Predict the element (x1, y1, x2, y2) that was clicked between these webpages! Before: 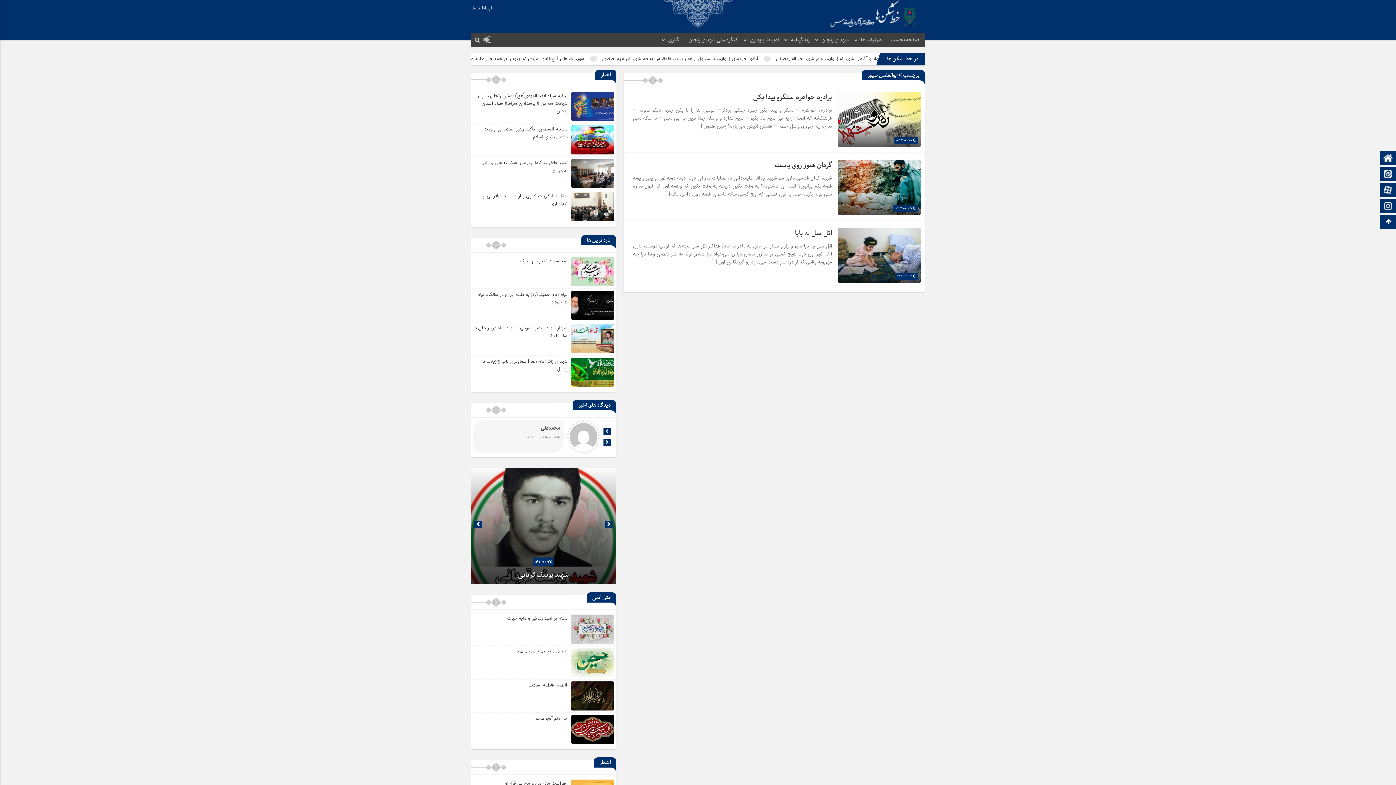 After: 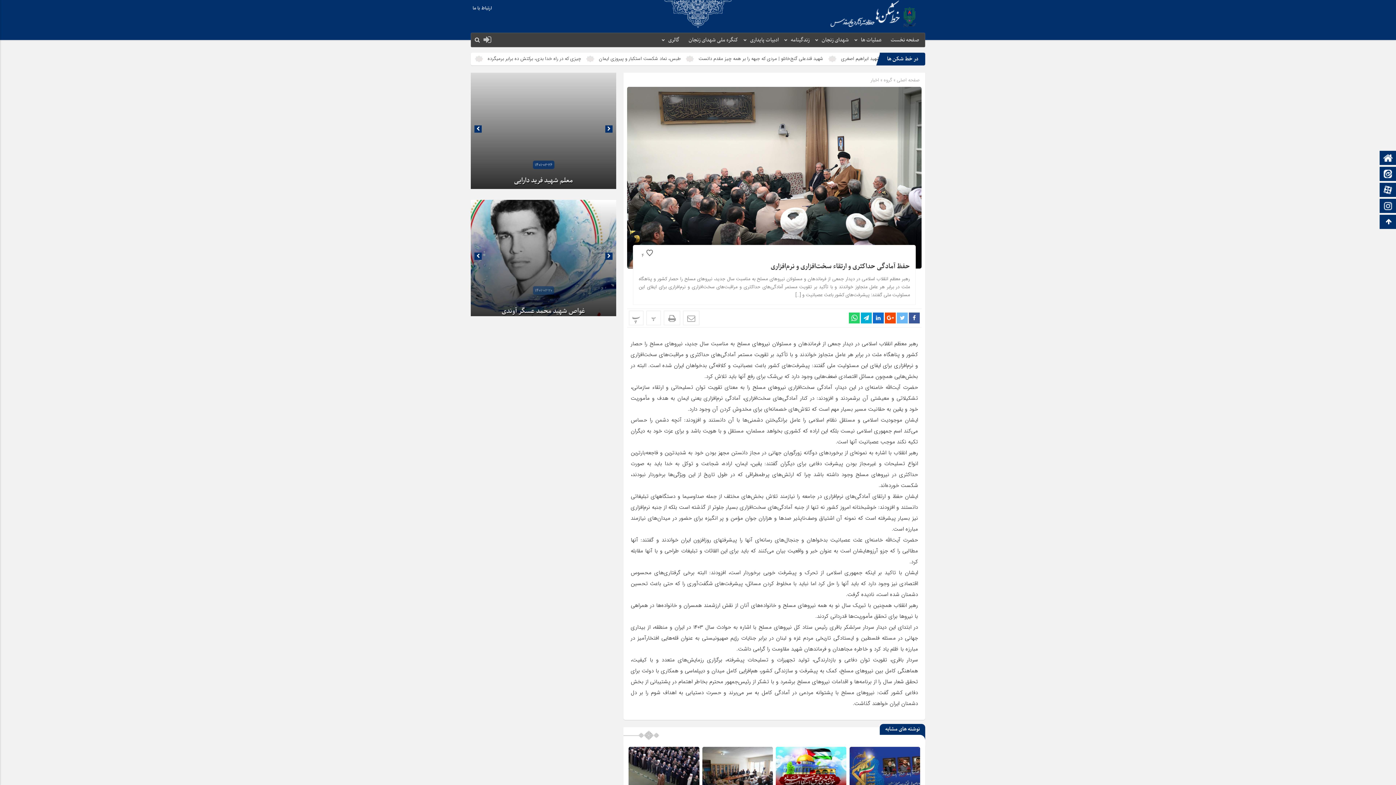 Action: bbox: (571, 202, 614, 211)